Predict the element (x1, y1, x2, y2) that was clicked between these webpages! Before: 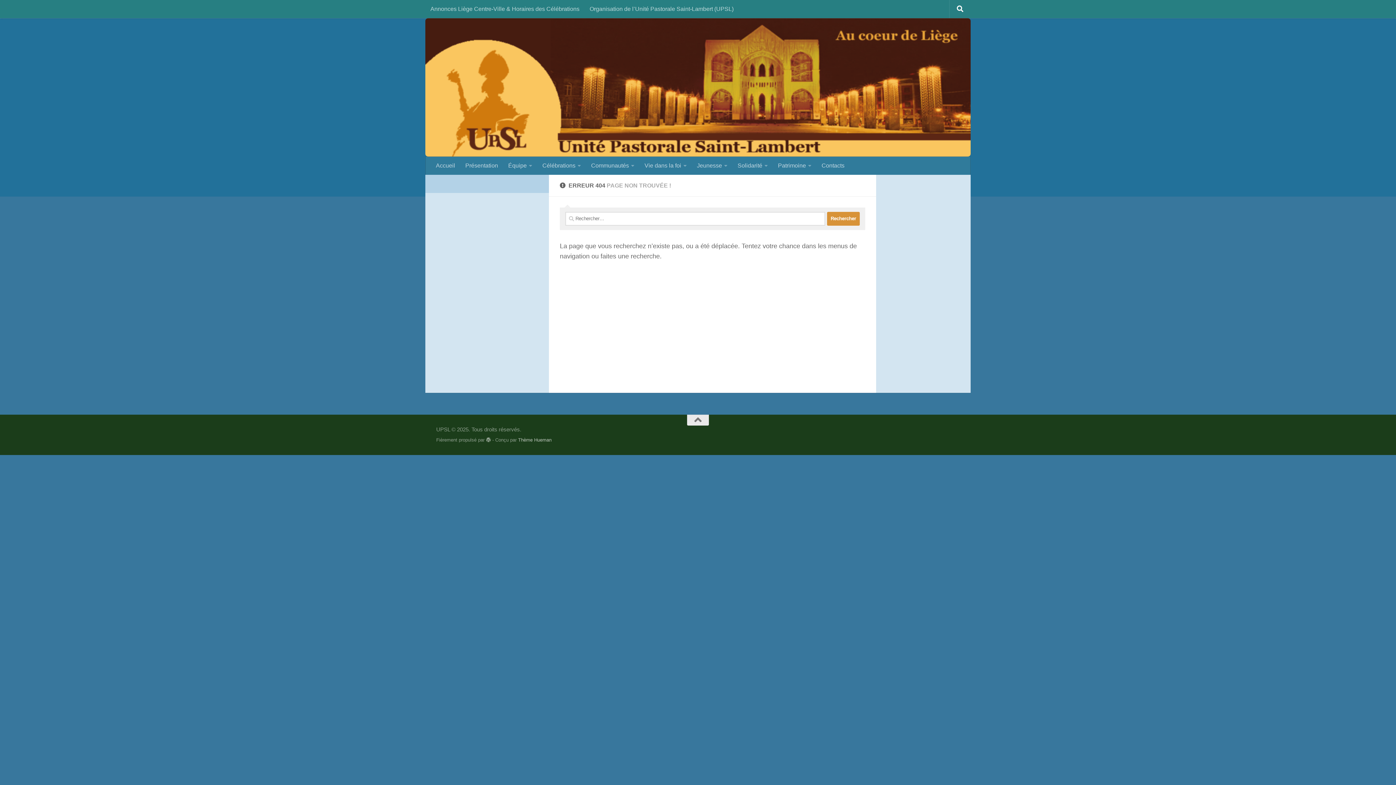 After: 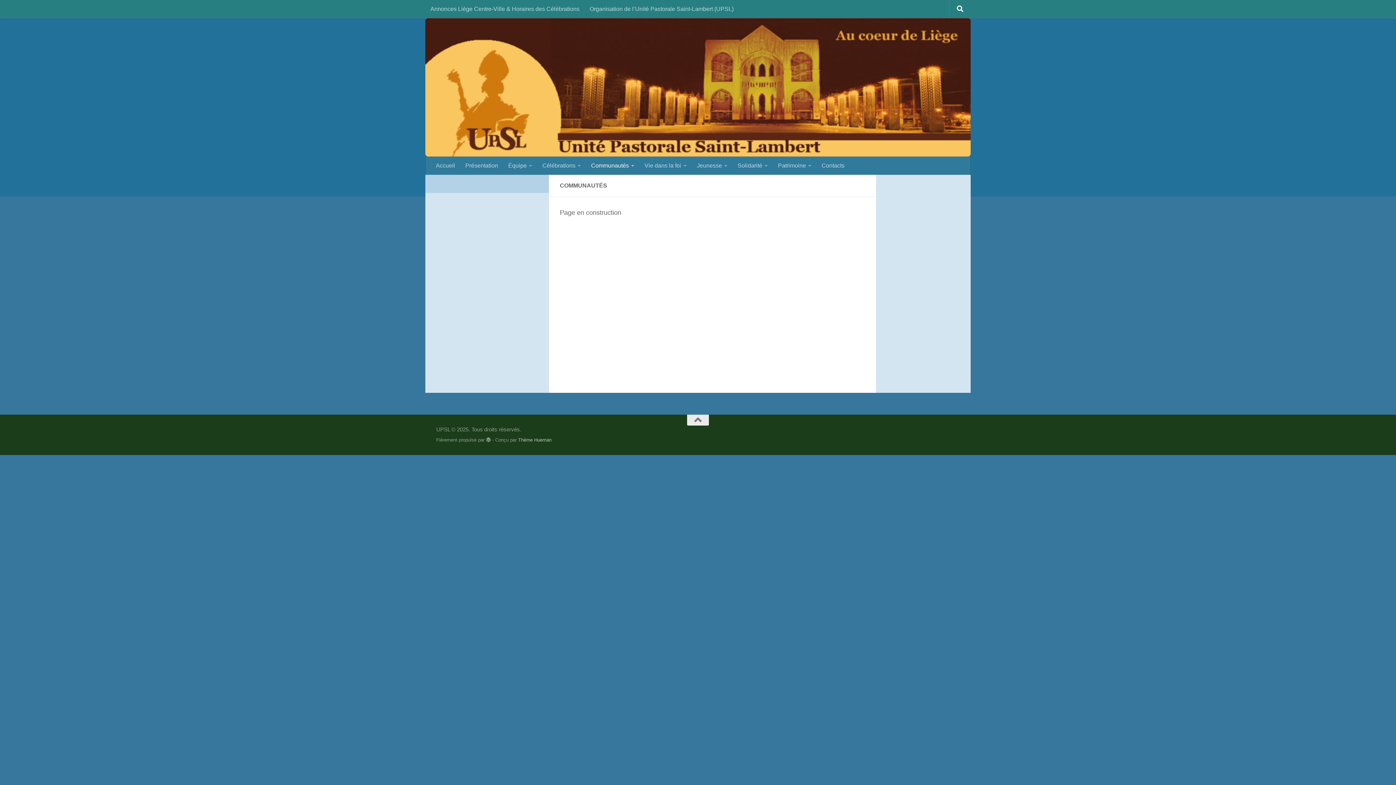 Action: bbox: (586, 156, 639, 174) label: Communautés